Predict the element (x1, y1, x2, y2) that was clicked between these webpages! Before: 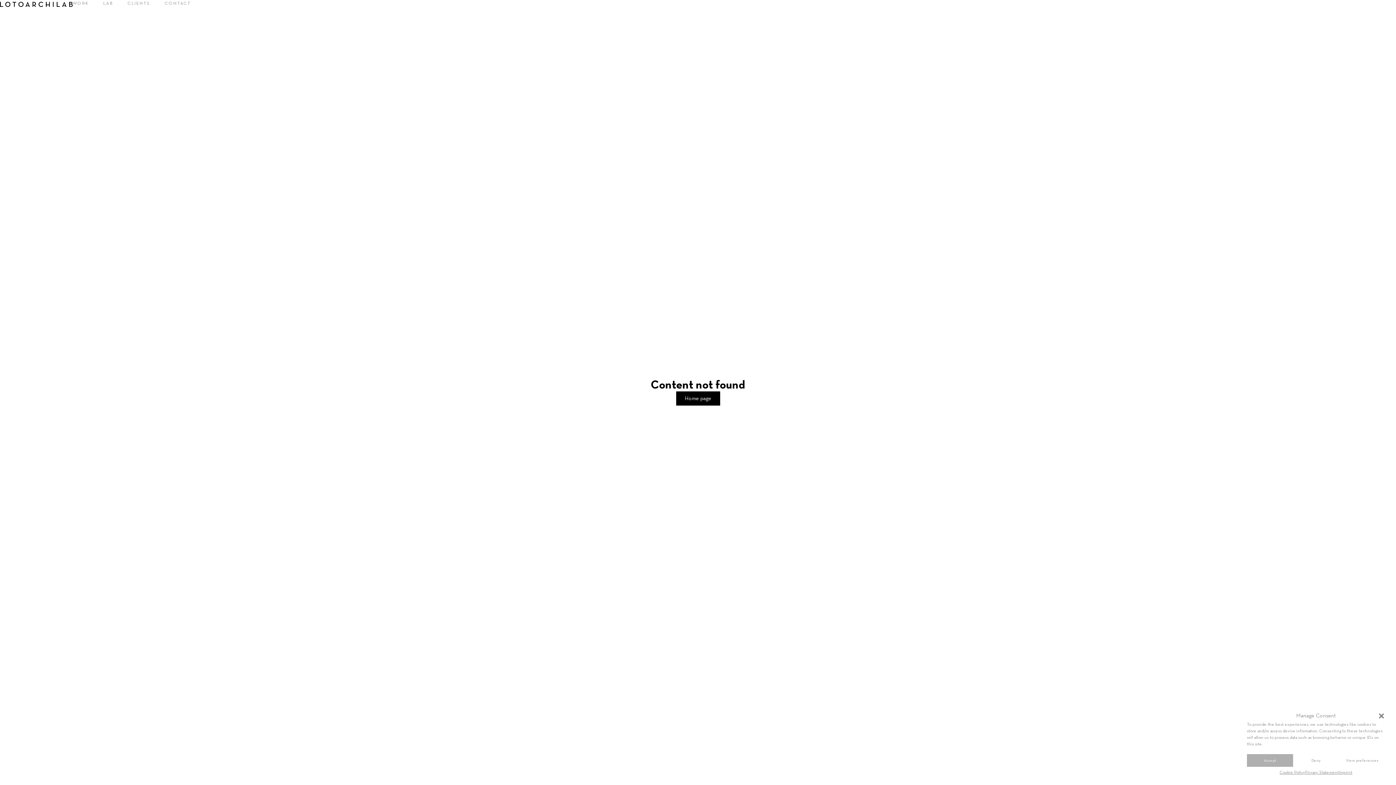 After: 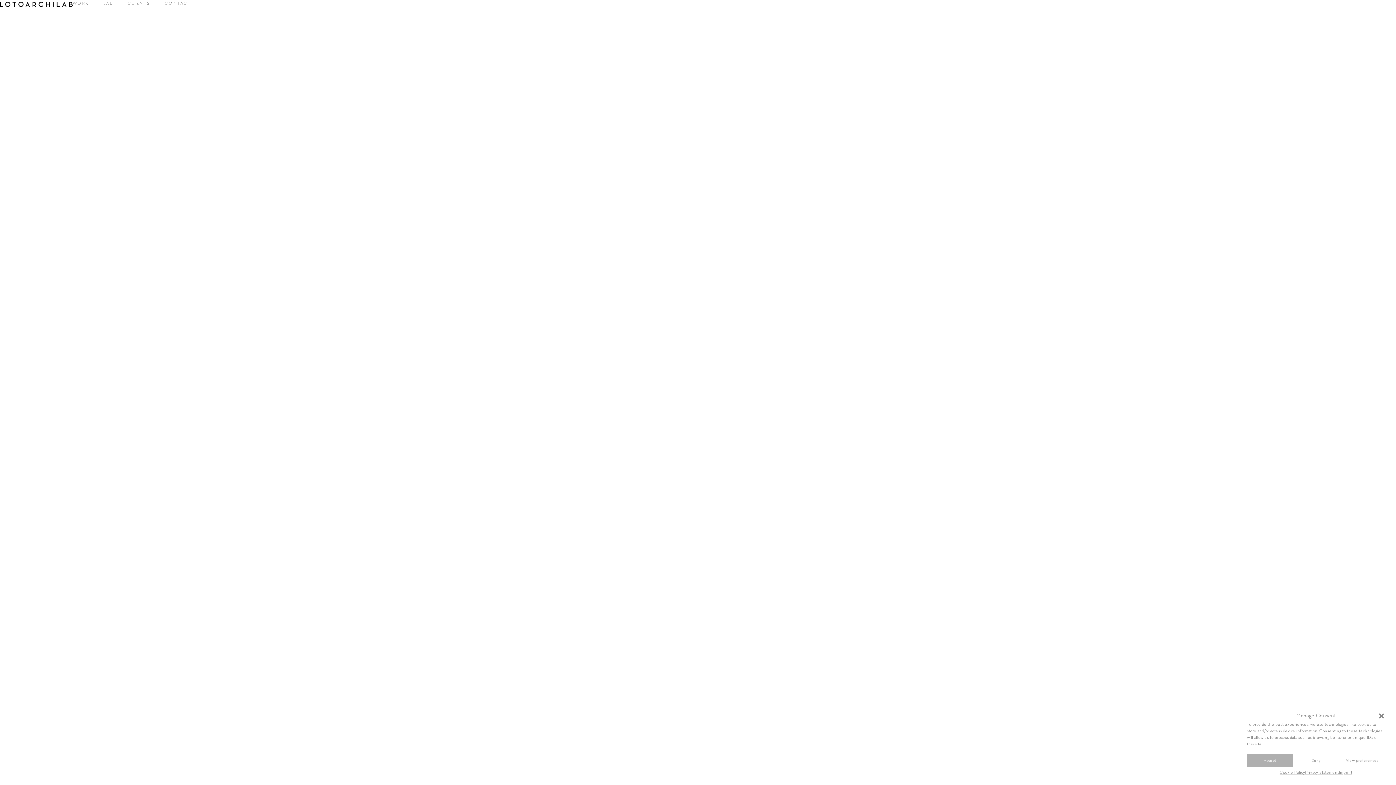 Action: bbox: (675, 391, 720, 406) label: Home page